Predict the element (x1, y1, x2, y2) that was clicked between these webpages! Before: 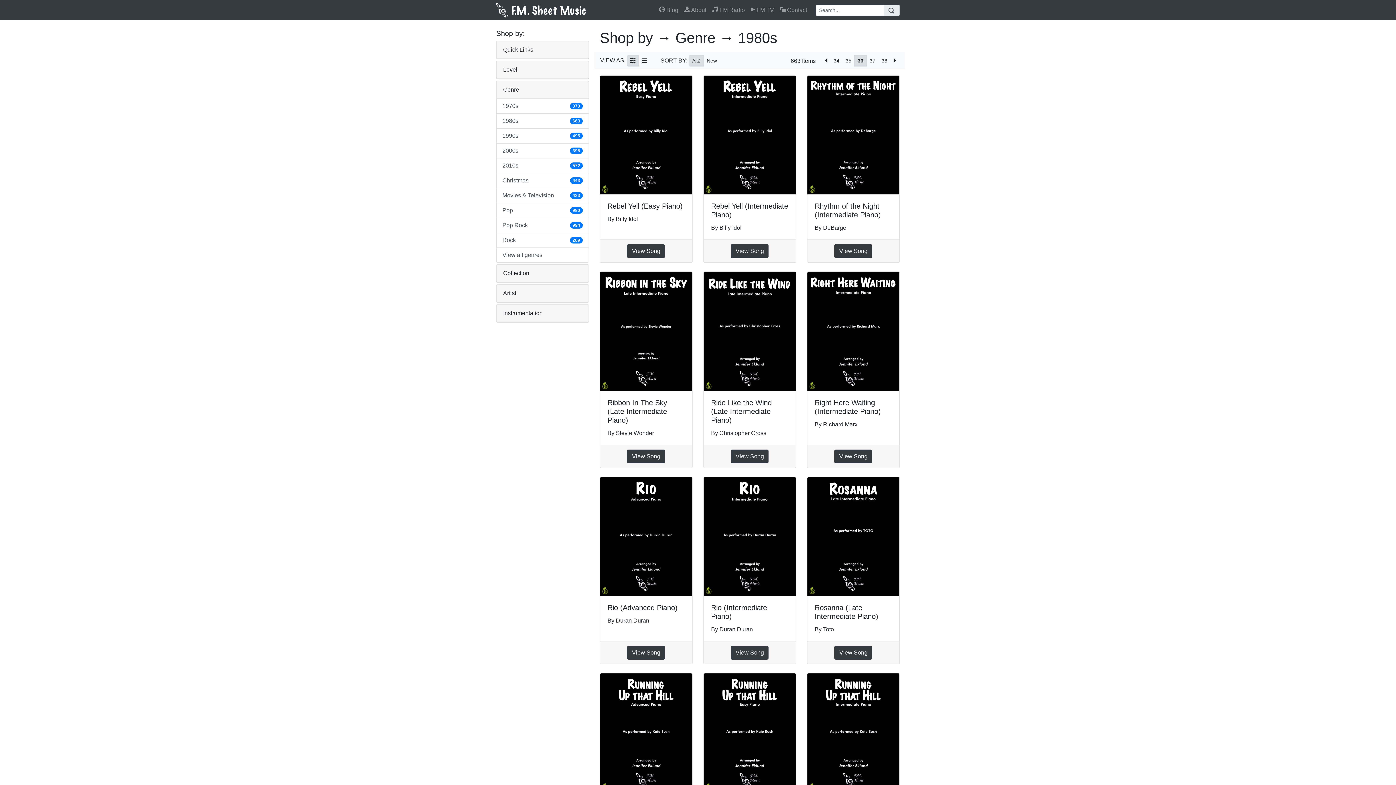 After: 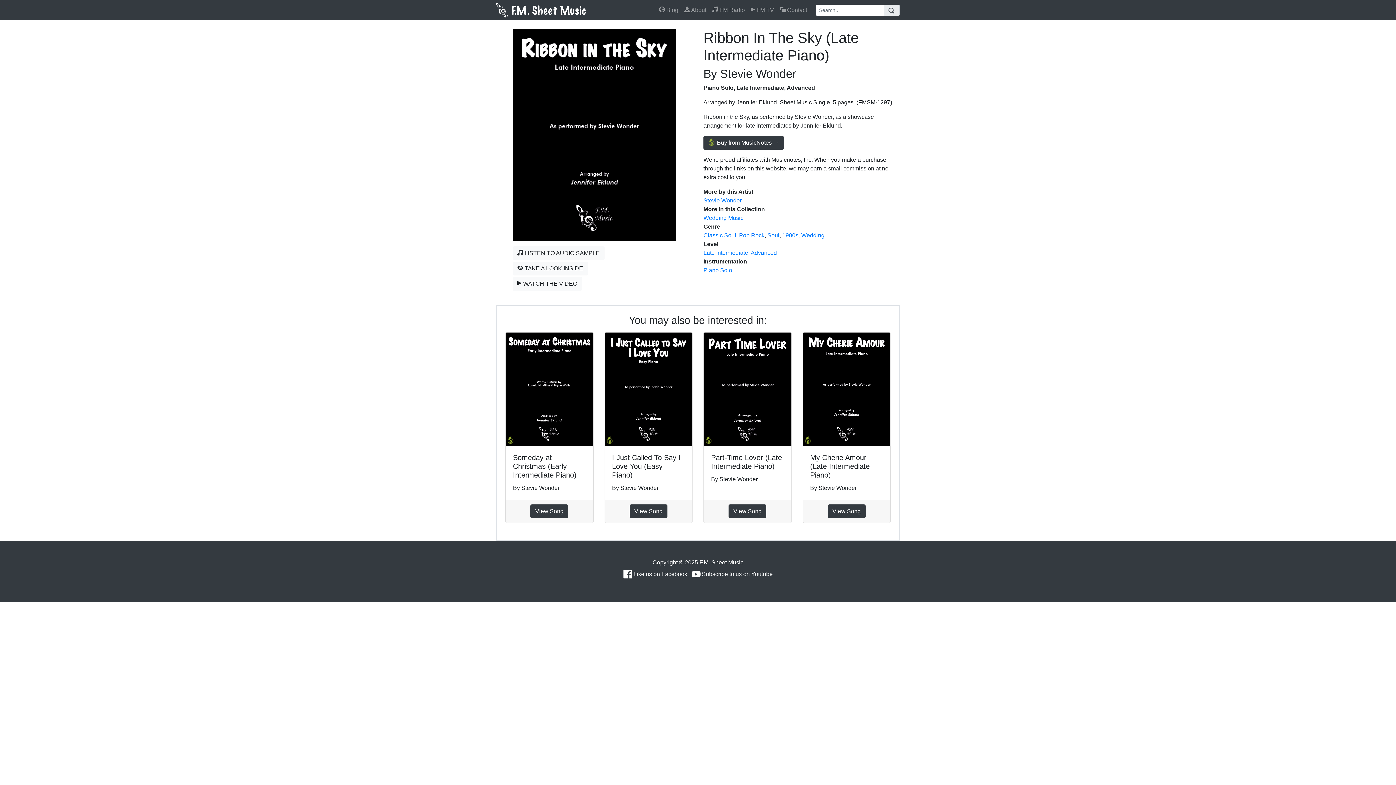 Action: bbox: (600, 272, 692, 391)